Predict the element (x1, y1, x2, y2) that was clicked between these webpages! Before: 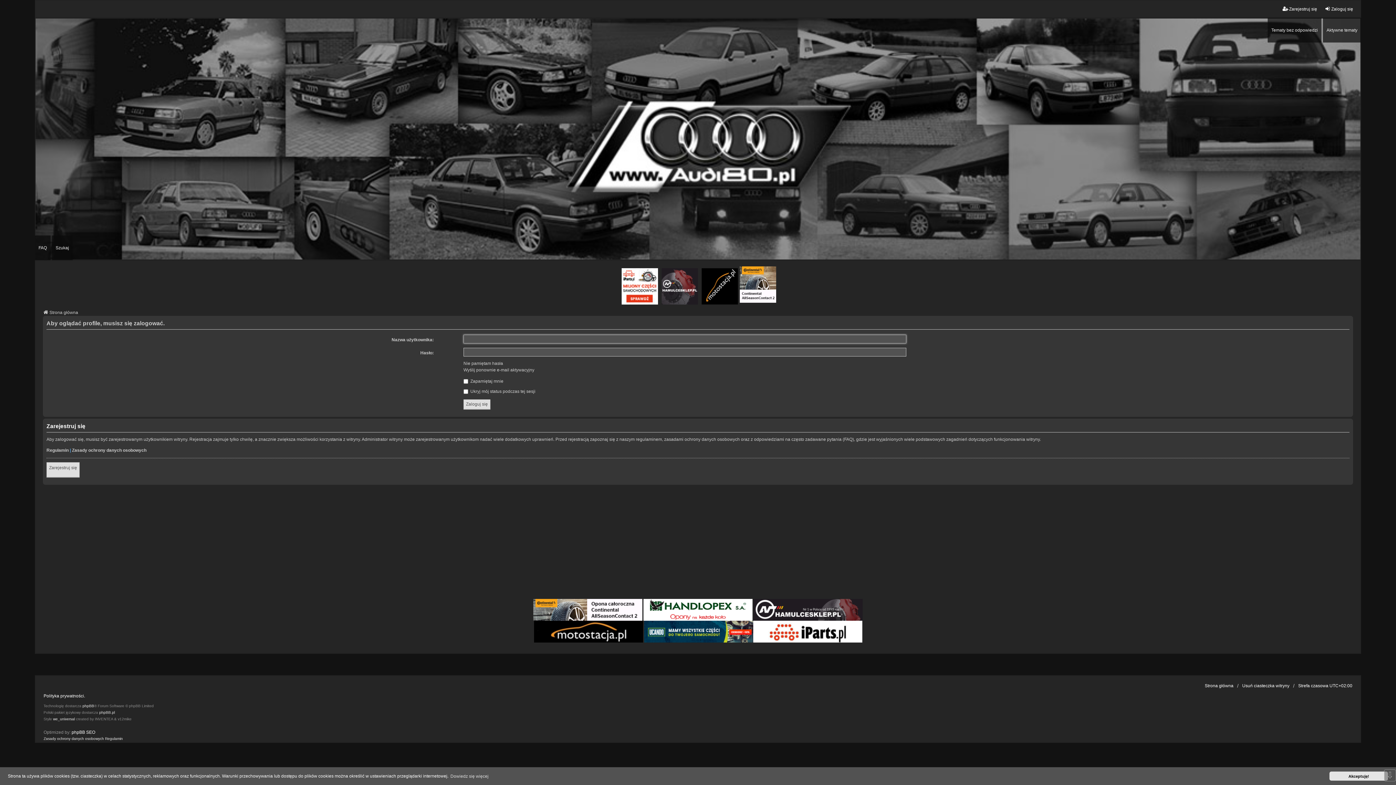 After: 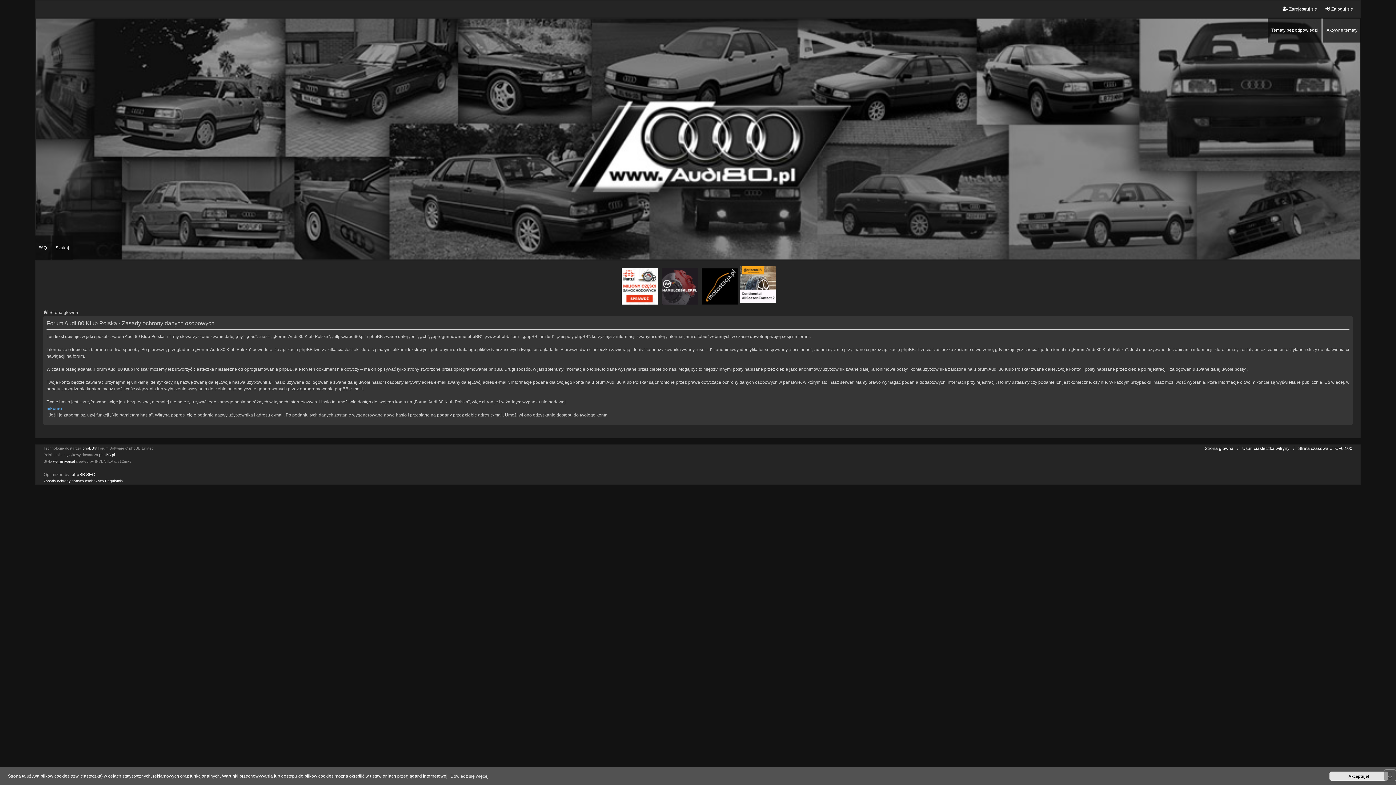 Action: label: Zasady ochrony danych osobowych bbox: (72, 447, 146, 453)